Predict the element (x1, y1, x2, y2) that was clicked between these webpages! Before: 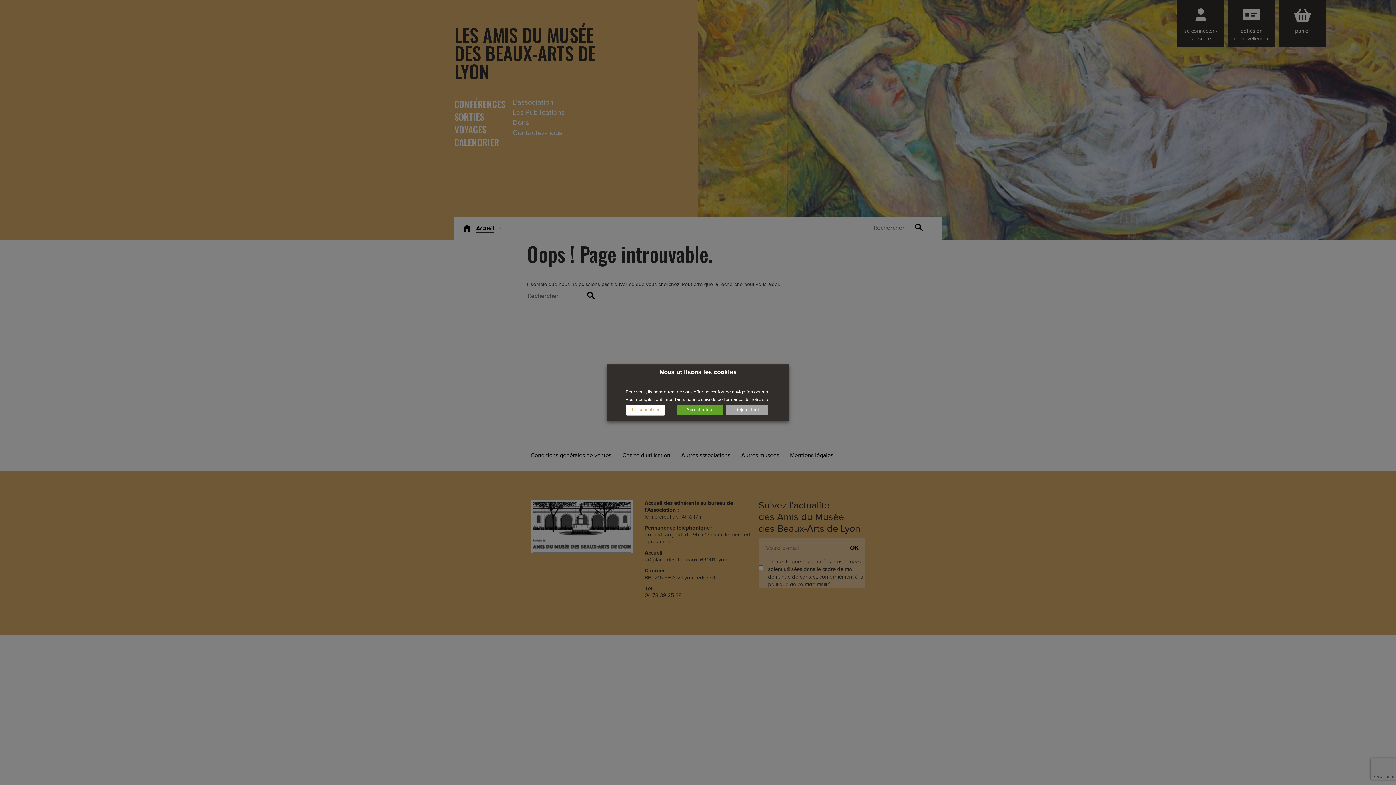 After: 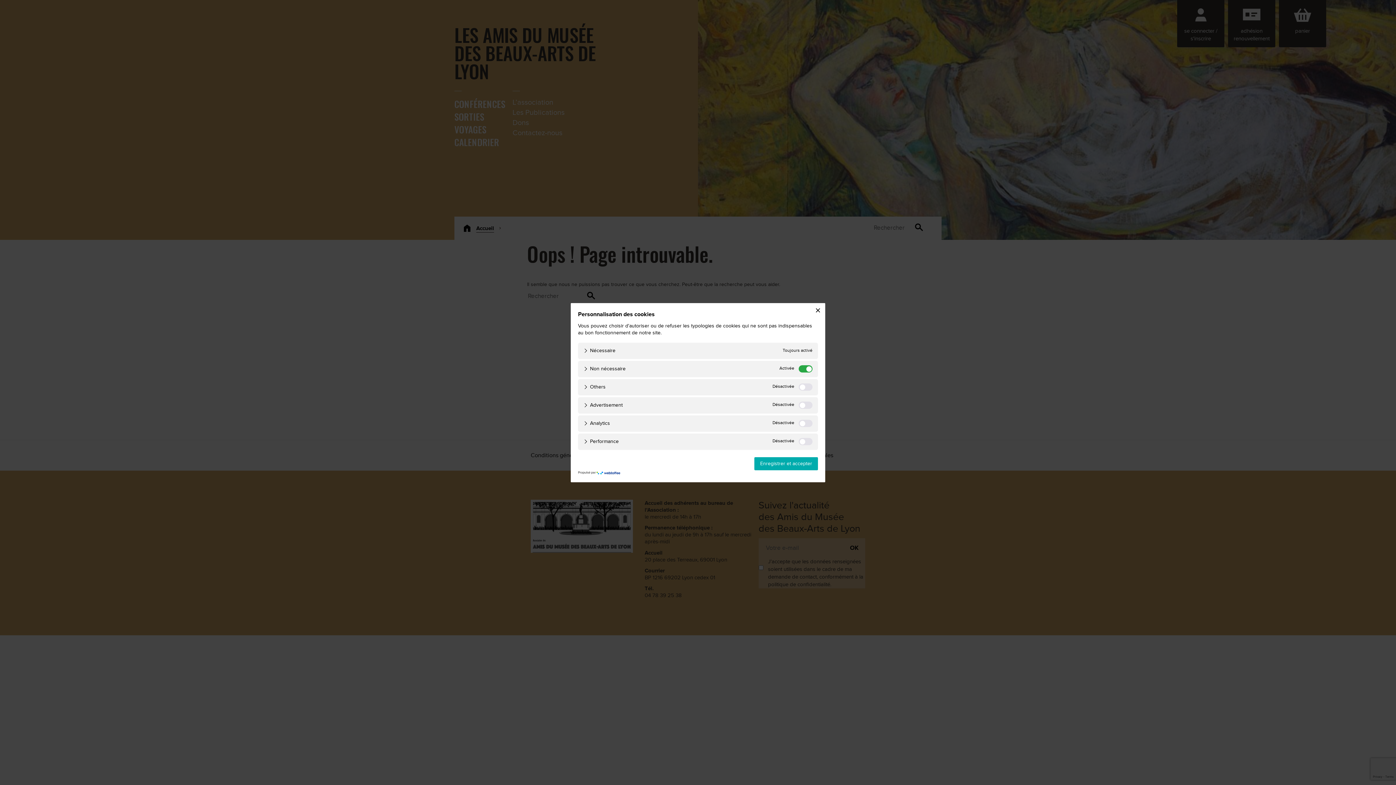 Action: bbox: (626, 404, 665, 415) label: Personnaliser